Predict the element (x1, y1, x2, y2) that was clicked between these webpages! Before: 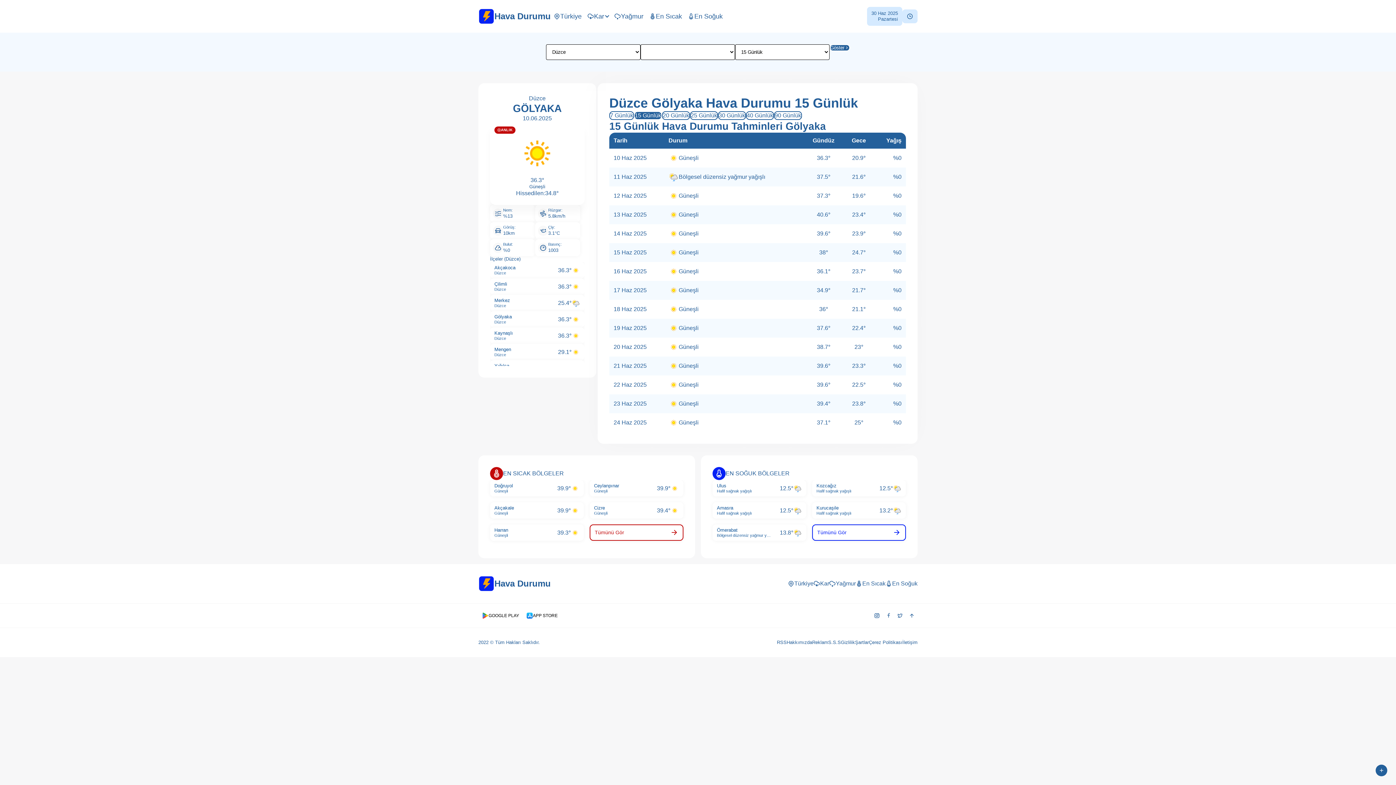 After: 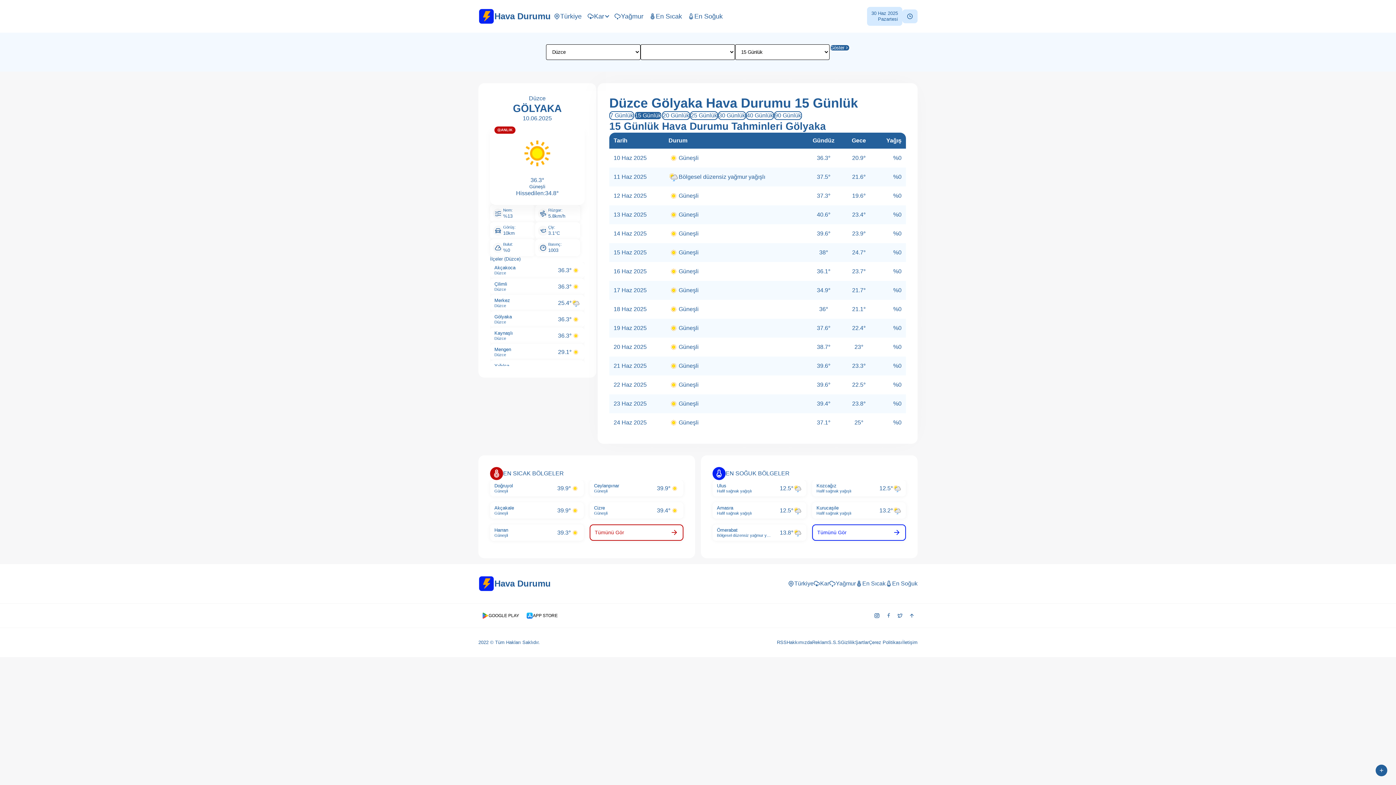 Action: bbox: (882, 610, 894, 621)